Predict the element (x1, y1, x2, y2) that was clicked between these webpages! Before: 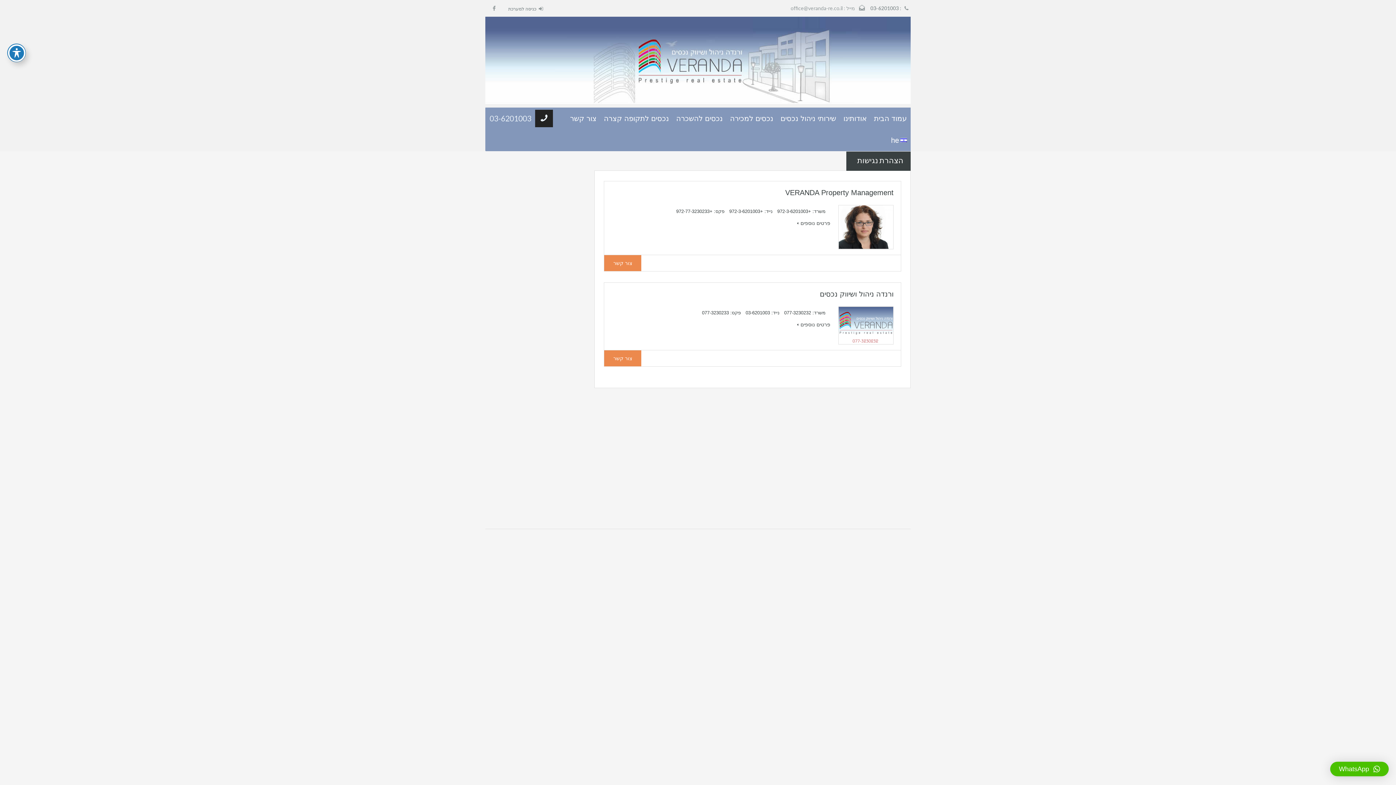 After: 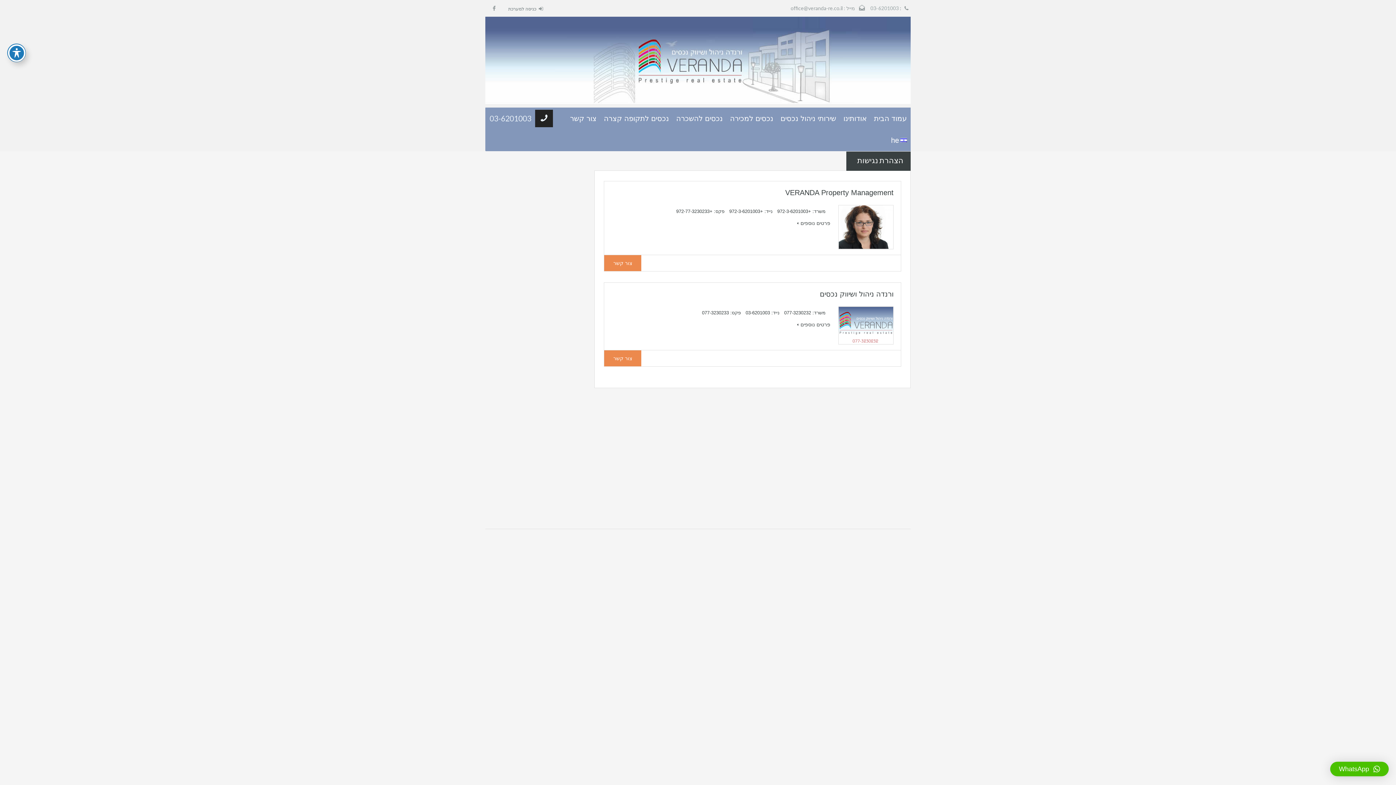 Action: label: 03-6201003 bbox: (870, 5, 898, 11)